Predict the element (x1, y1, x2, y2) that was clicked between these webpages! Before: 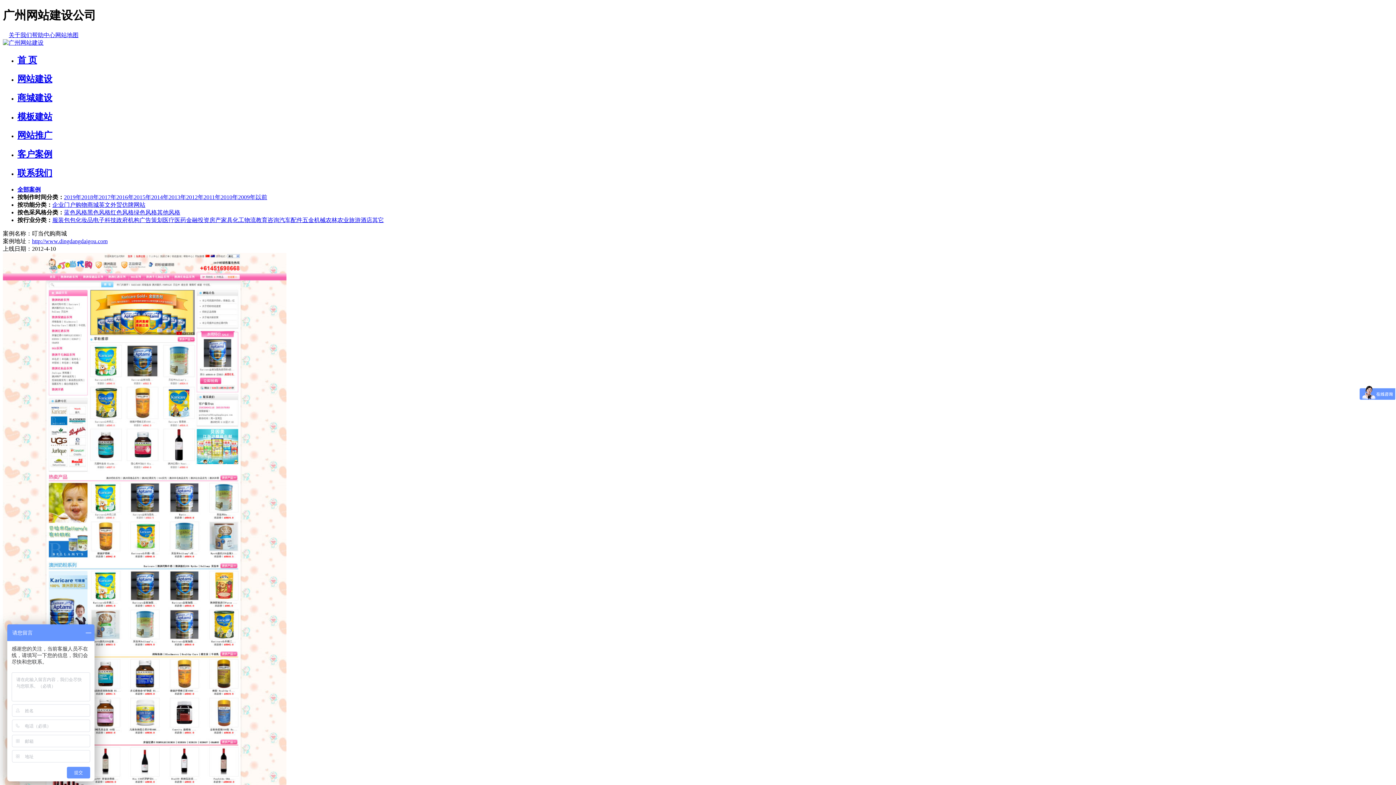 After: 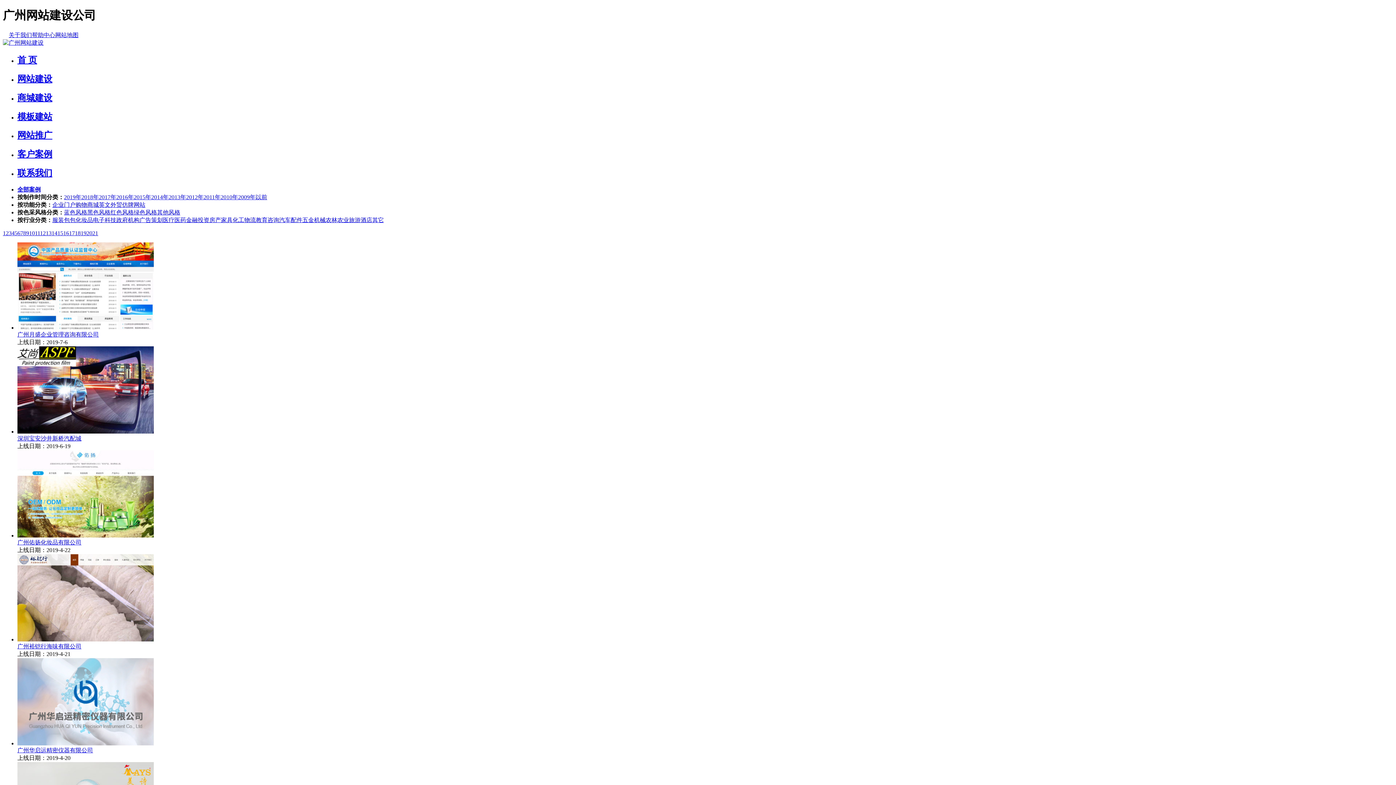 Action: label: 客户案例 bbox: (17, 149, 52, 159)